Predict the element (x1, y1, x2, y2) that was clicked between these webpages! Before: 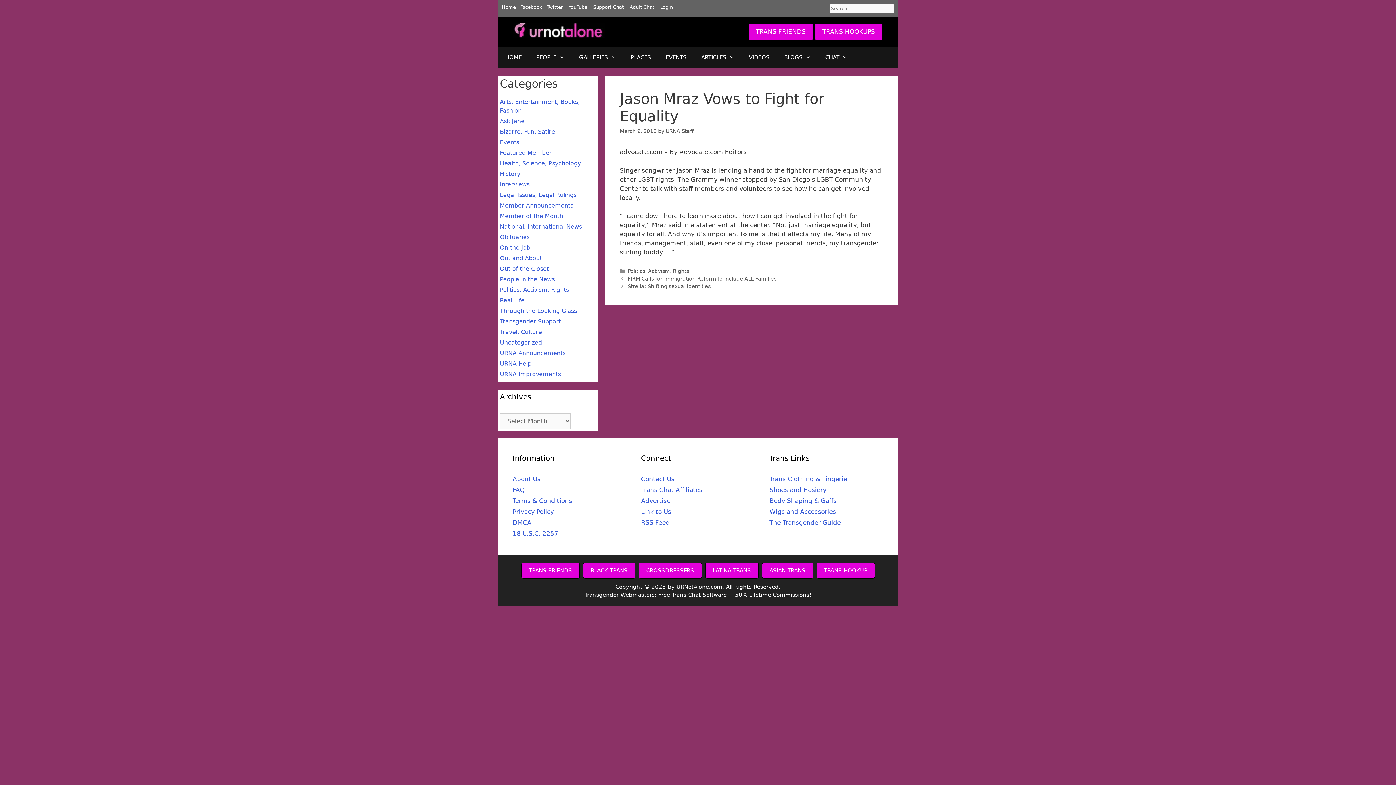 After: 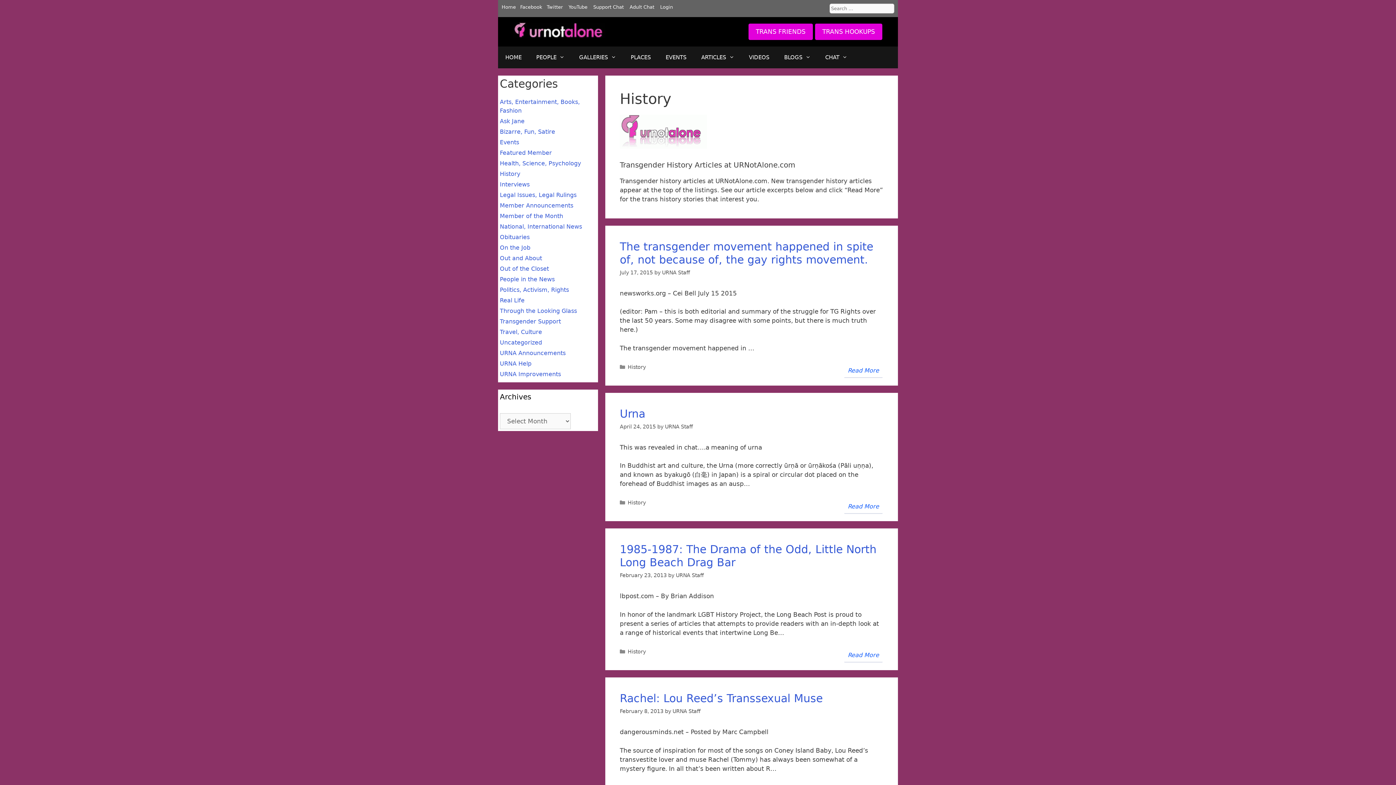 Action: label: History bbox: (500, 170, 520, 177)